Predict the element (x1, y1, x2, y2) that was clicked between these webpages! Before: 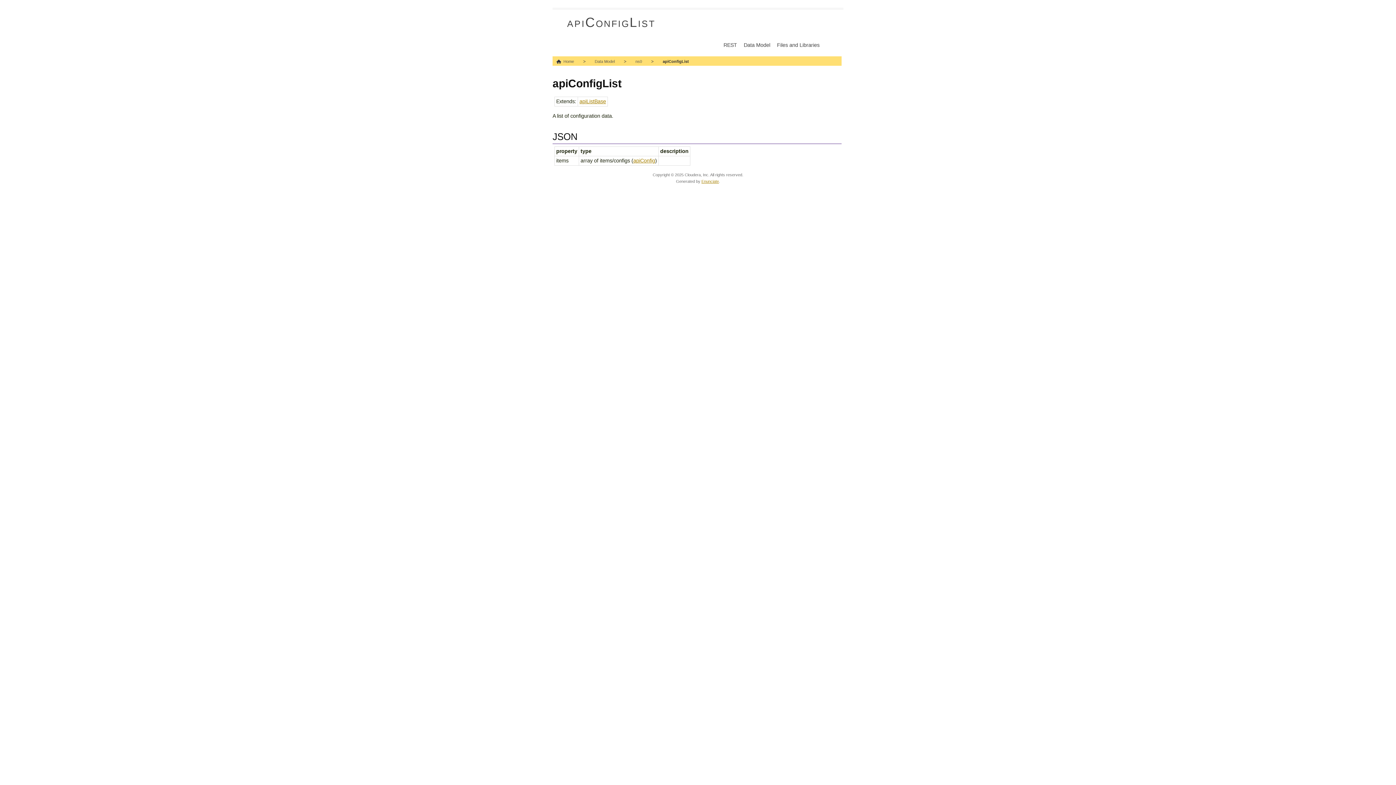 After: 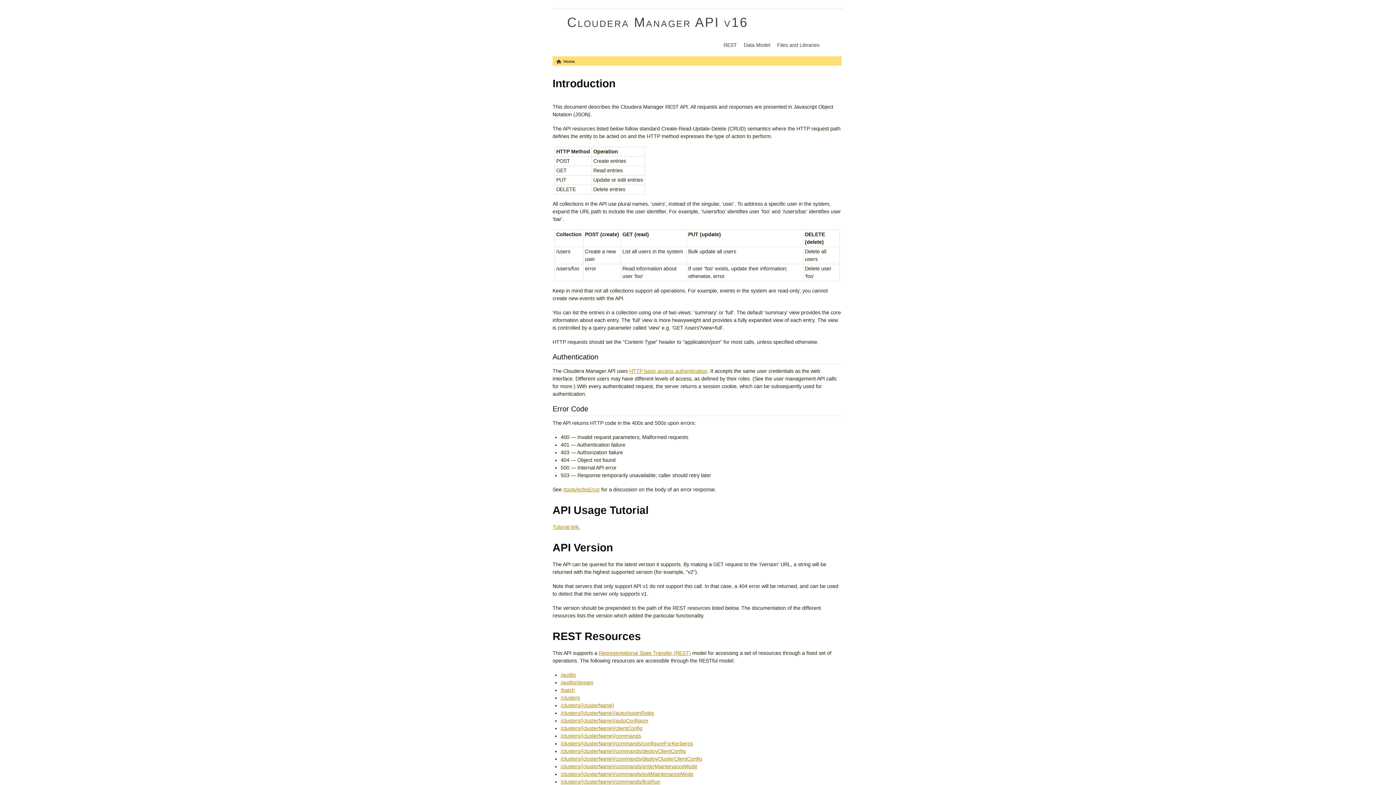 Action: bbox: (567, 14, 655, 29) label: apiConfigList